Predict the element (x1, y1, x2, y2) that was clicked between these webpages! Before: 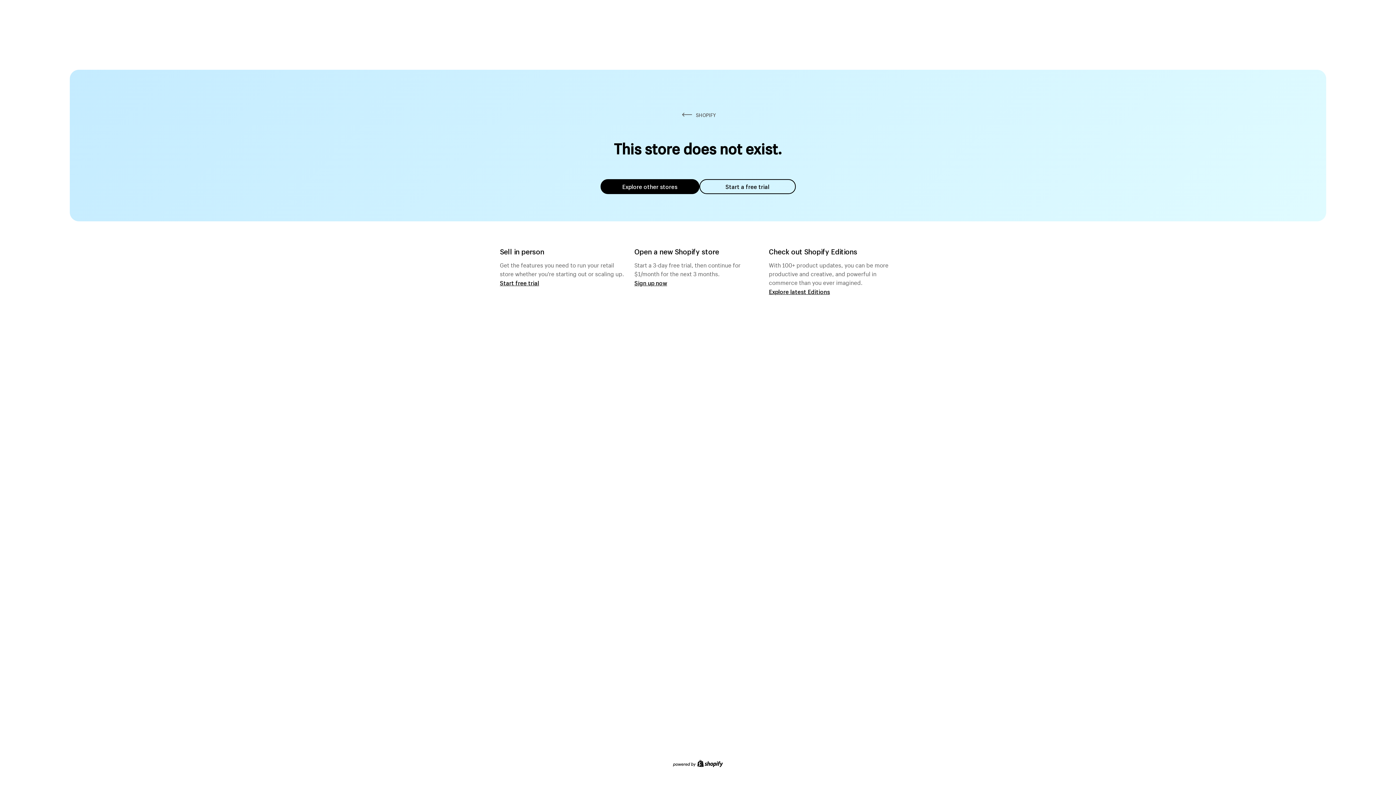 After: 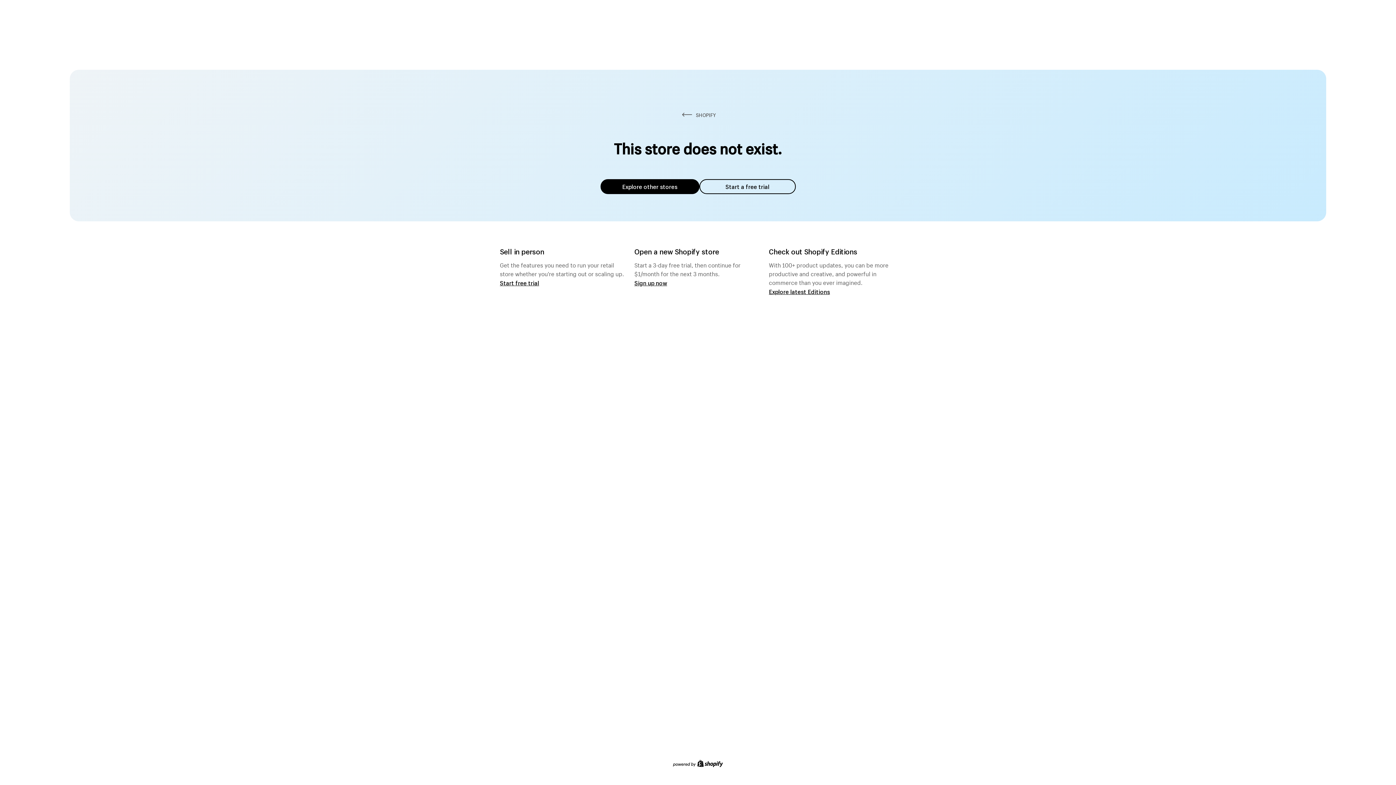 Action: label: Explore other stores bbox: (600, 179, 699, 194)